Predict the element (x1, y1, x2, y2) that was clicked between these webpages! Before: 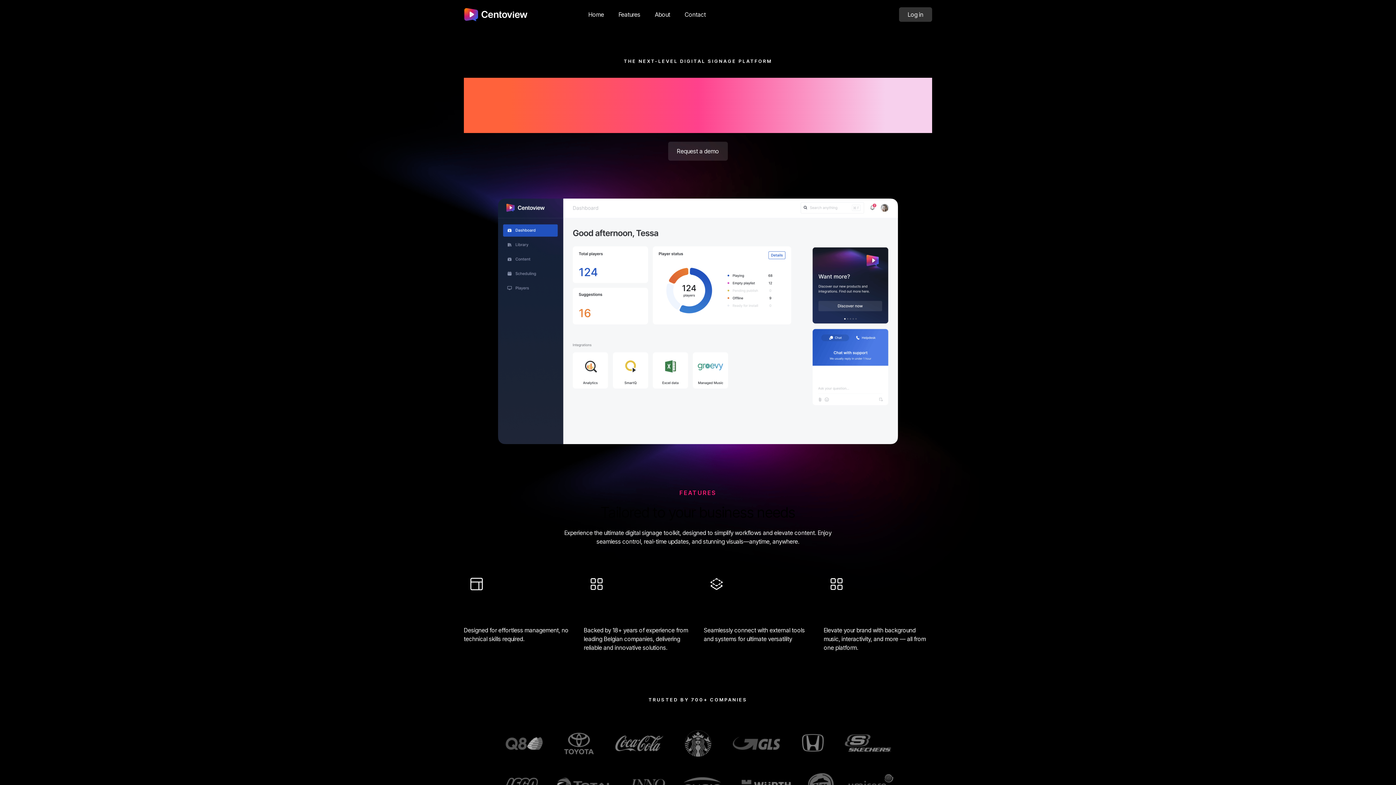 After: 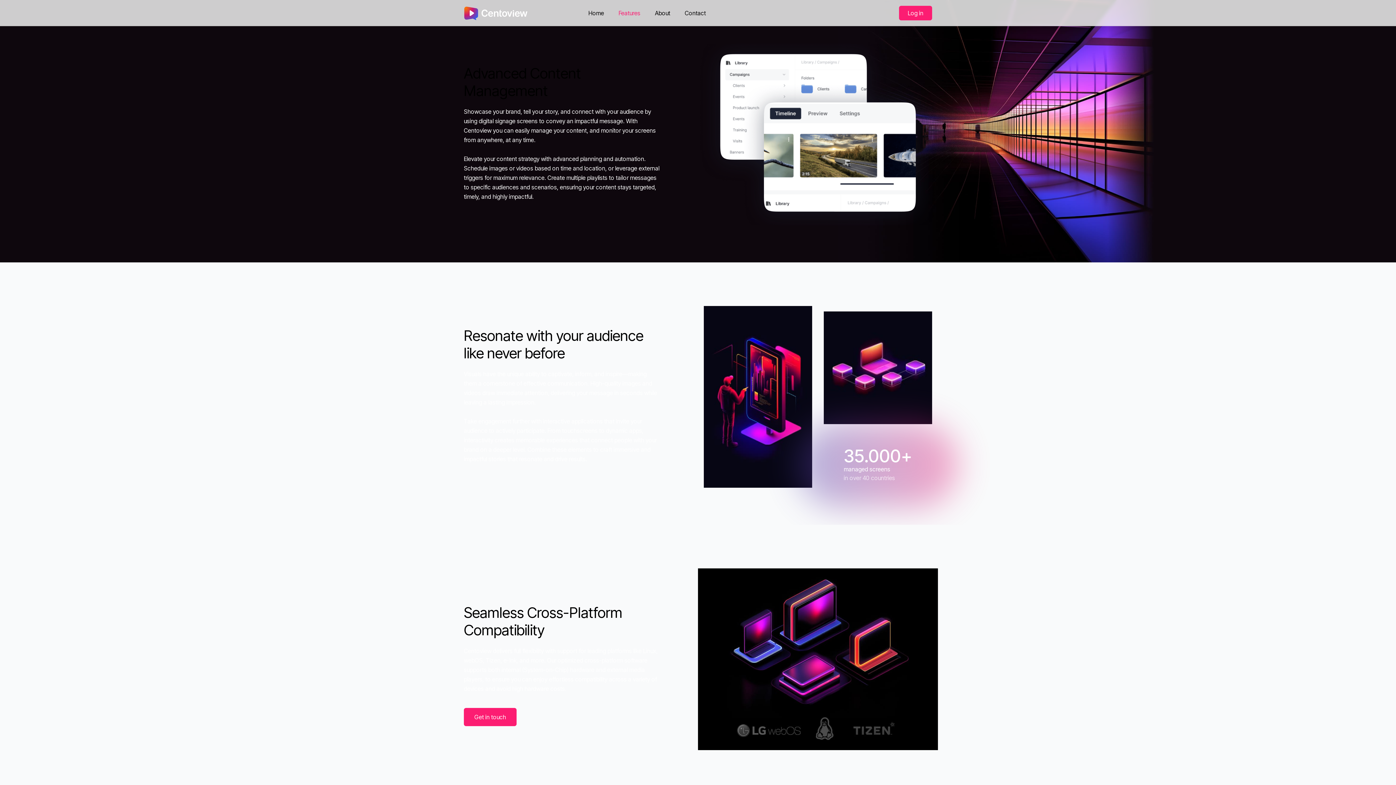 Action: label: Features bbox: (618, 1, 640, 27)